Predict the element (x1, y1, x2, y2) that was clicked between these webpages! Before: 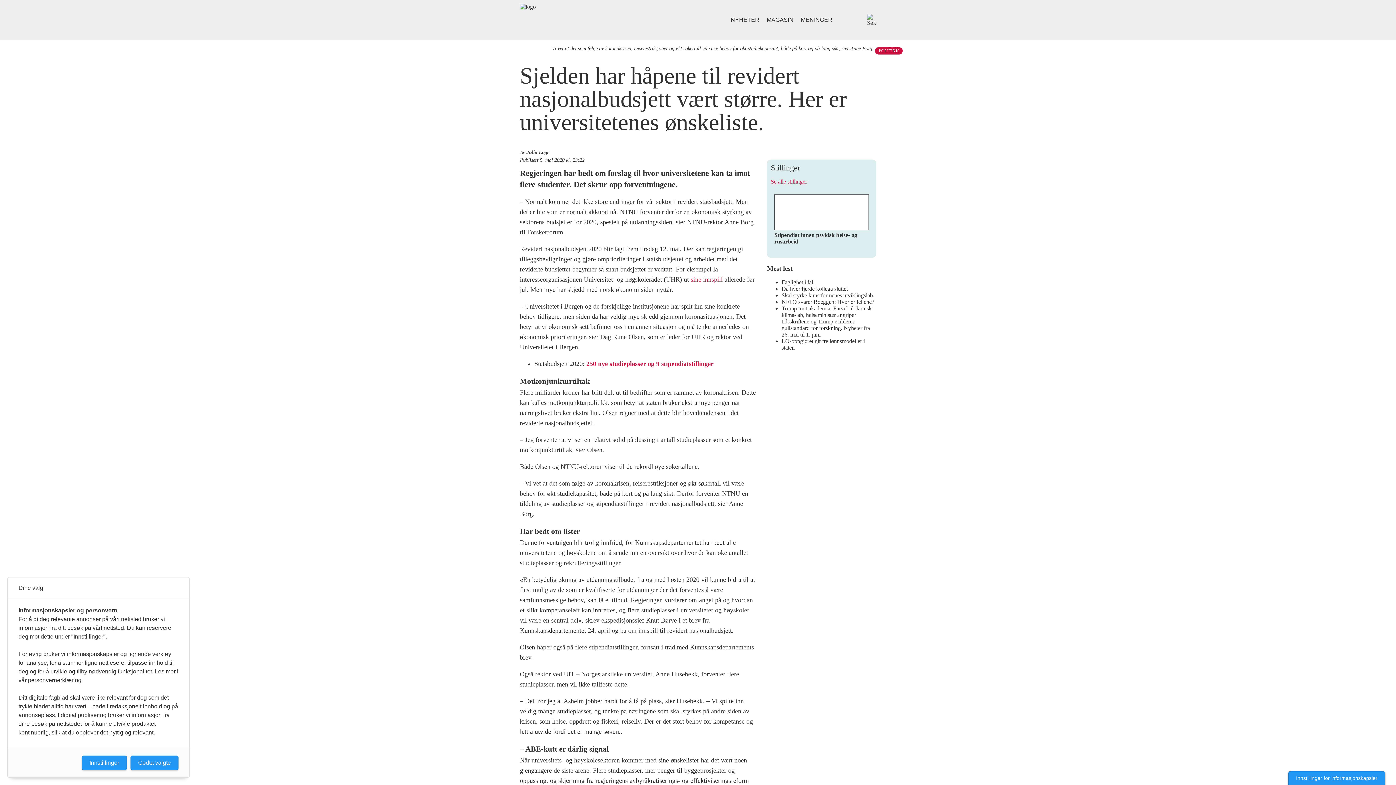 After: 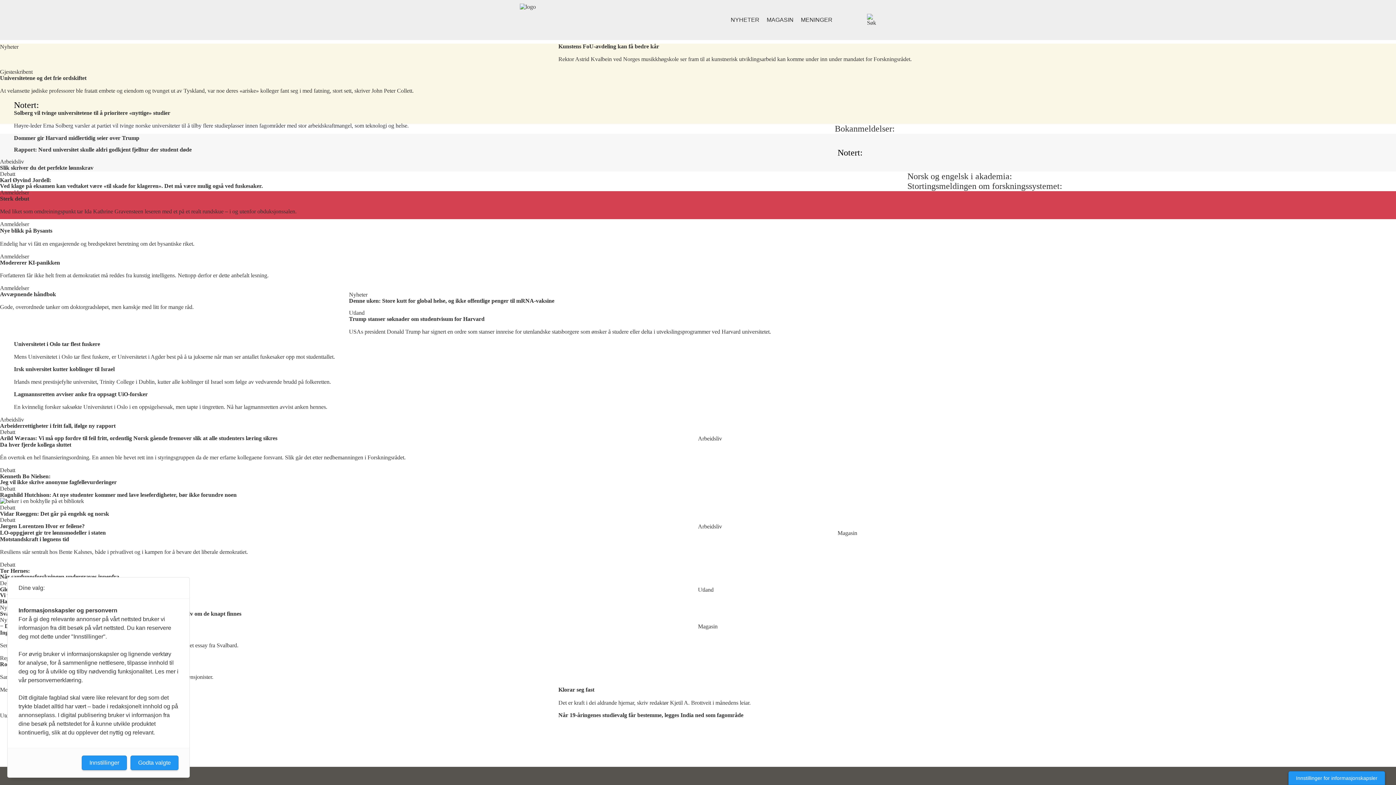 Action: bbox: (520, 3, 536, 9)